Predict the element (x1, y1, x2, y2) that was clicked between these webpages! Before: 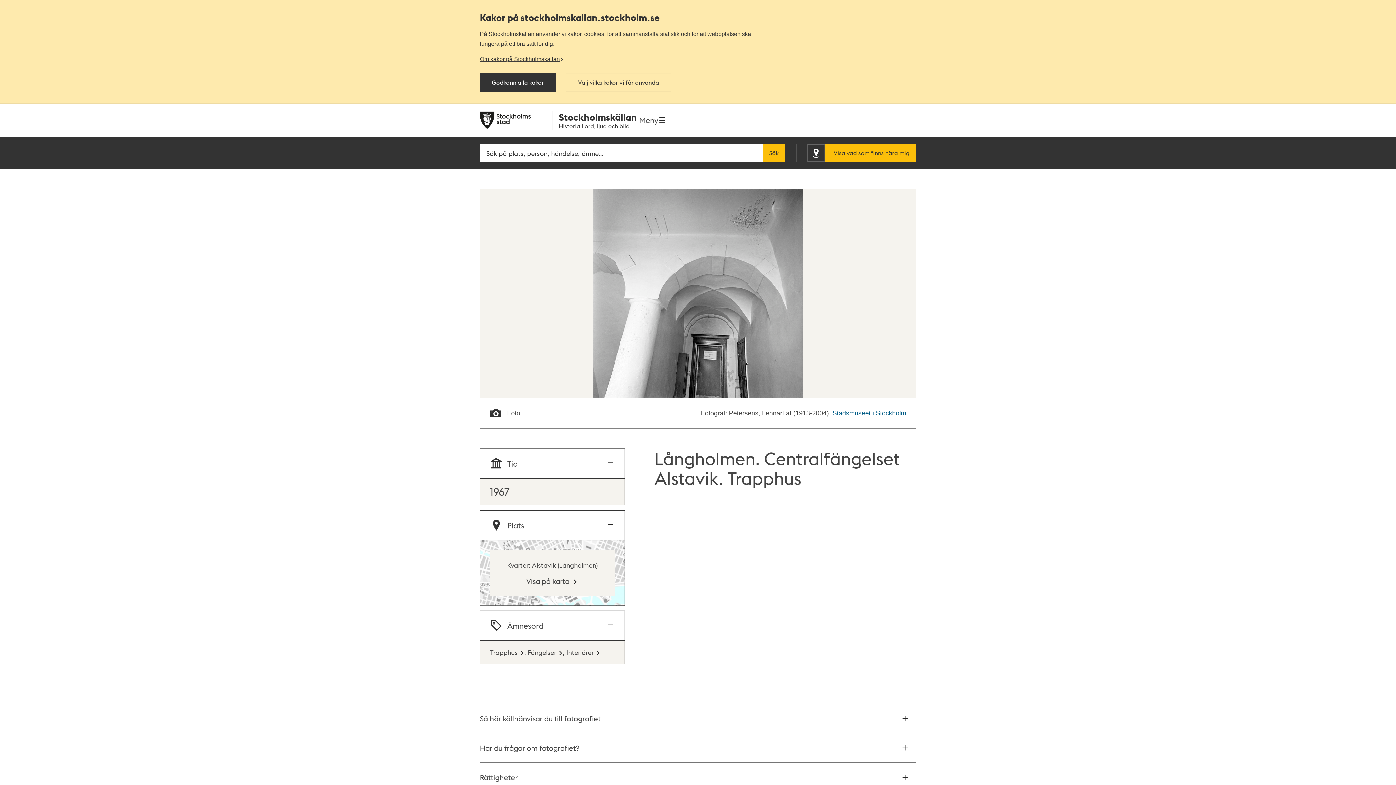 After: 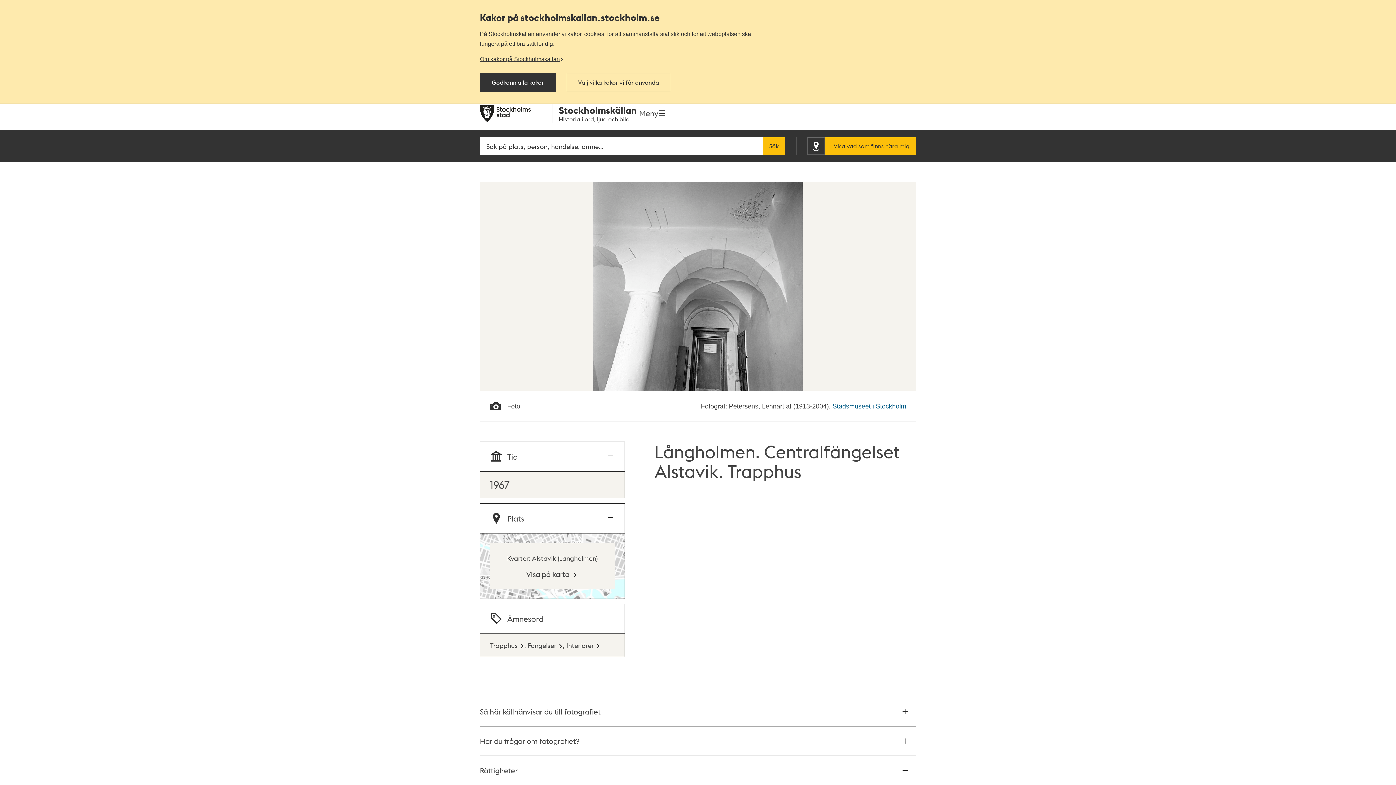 Action: label: Rättigheter bbox: (480, 762, 916, 792)